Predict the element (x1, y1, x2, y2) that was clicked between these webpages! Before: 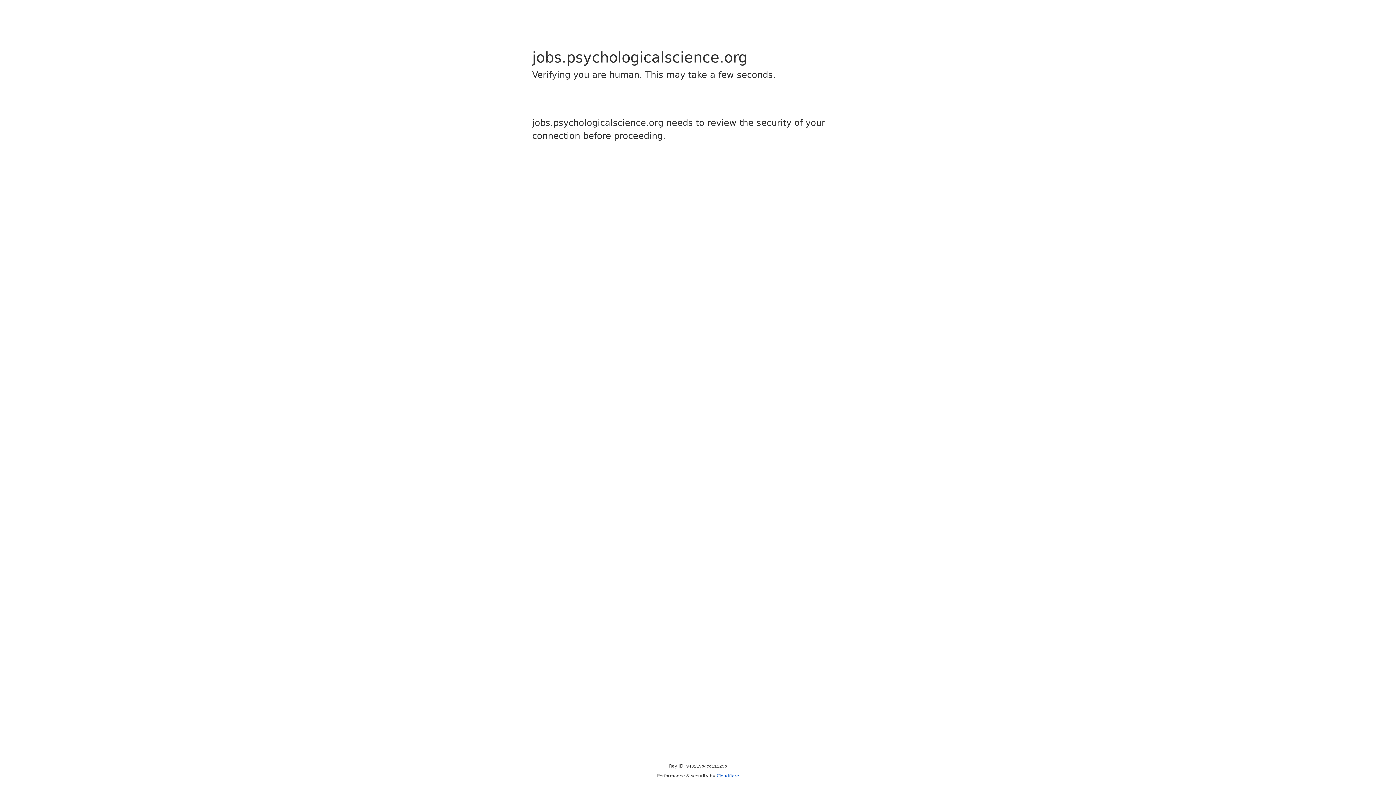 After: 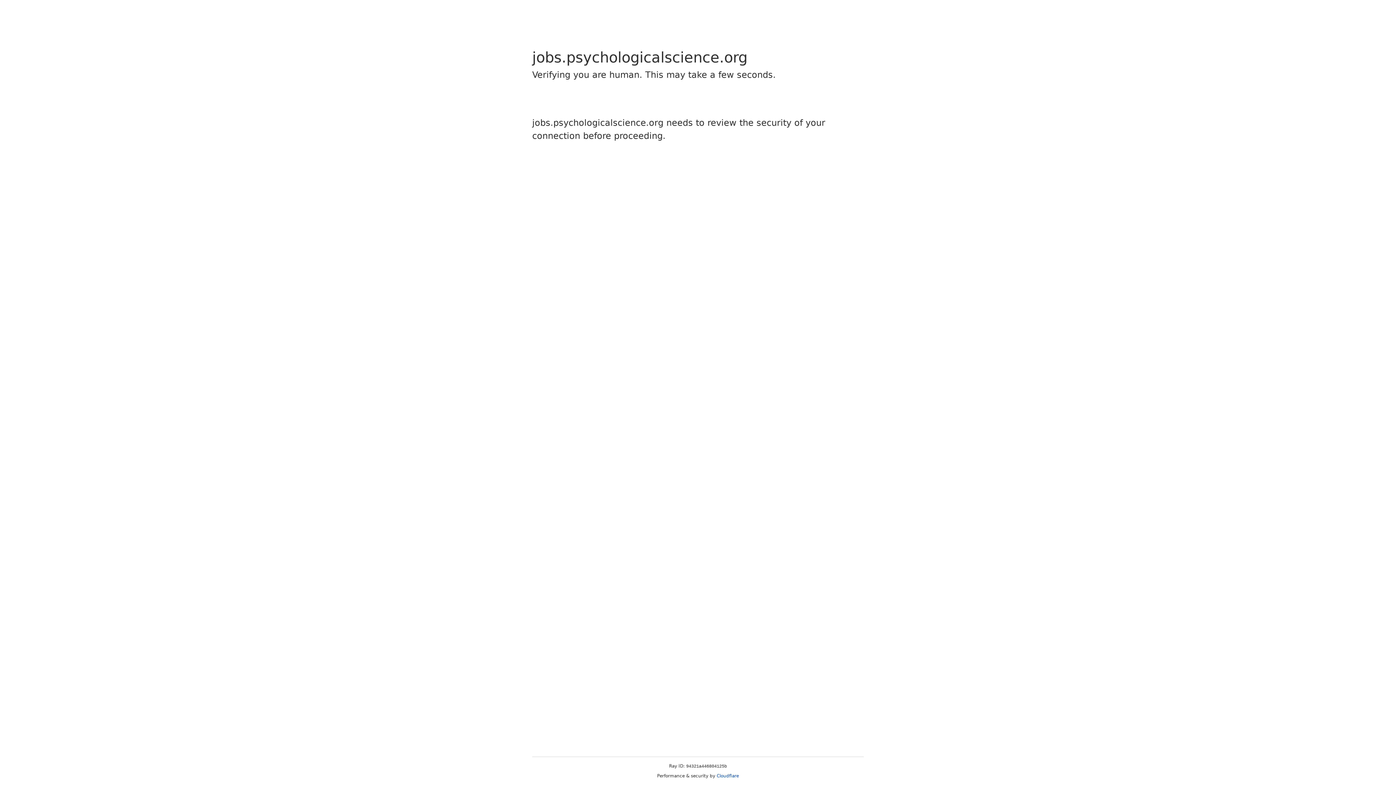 Action: bbox: (716, 773, 739, 778) label: Cloudflare